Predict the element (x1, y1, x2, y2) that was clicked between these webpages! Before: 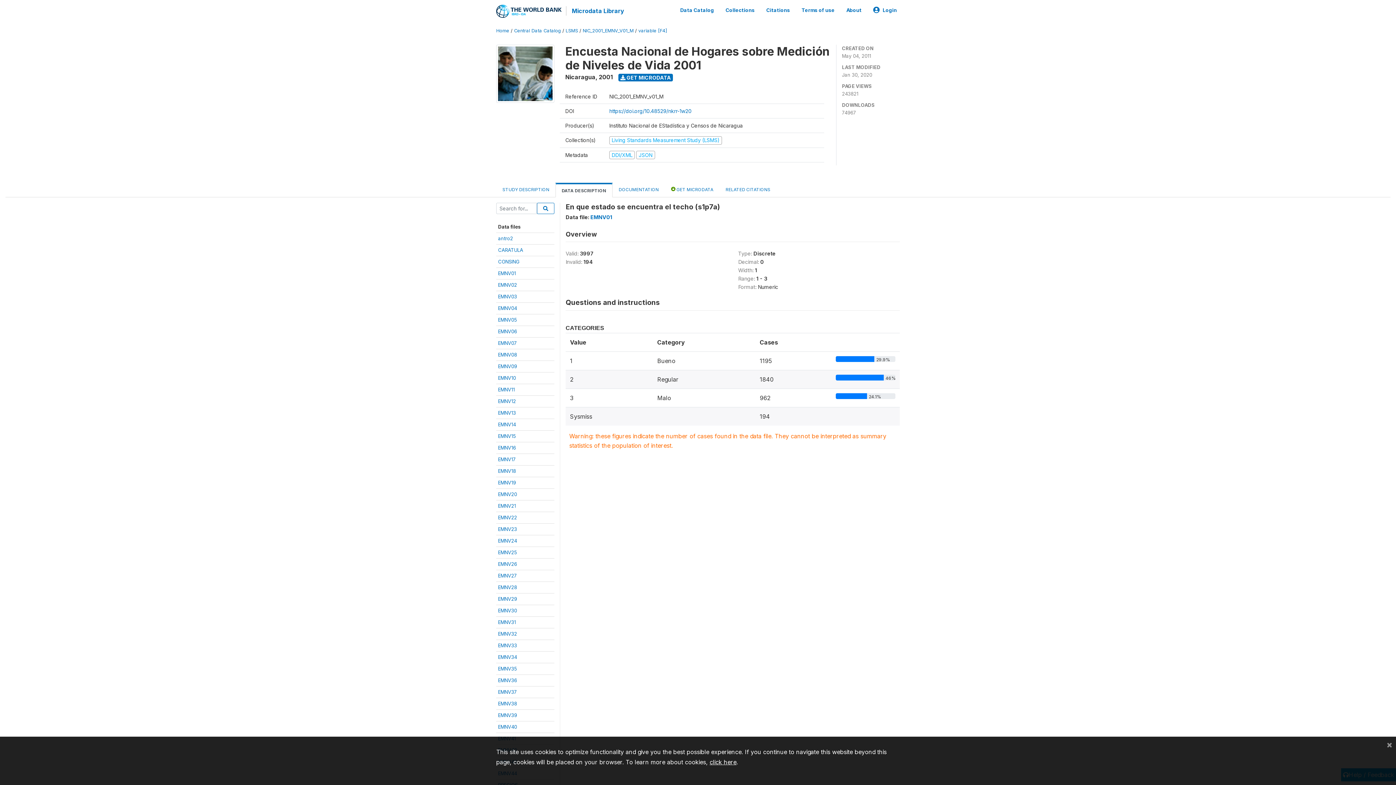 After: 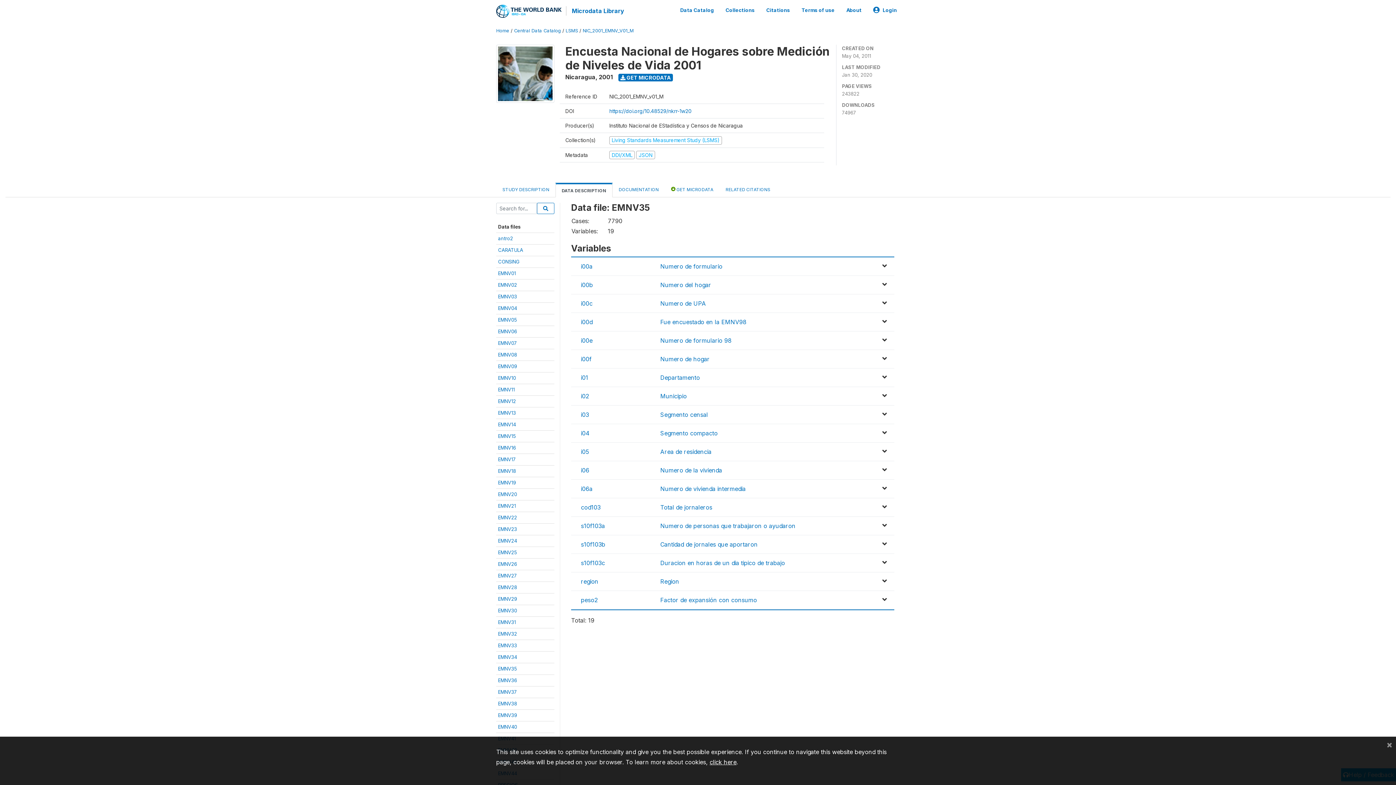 Action: bbox: (498, 666, 517, 672) label: EMNV35